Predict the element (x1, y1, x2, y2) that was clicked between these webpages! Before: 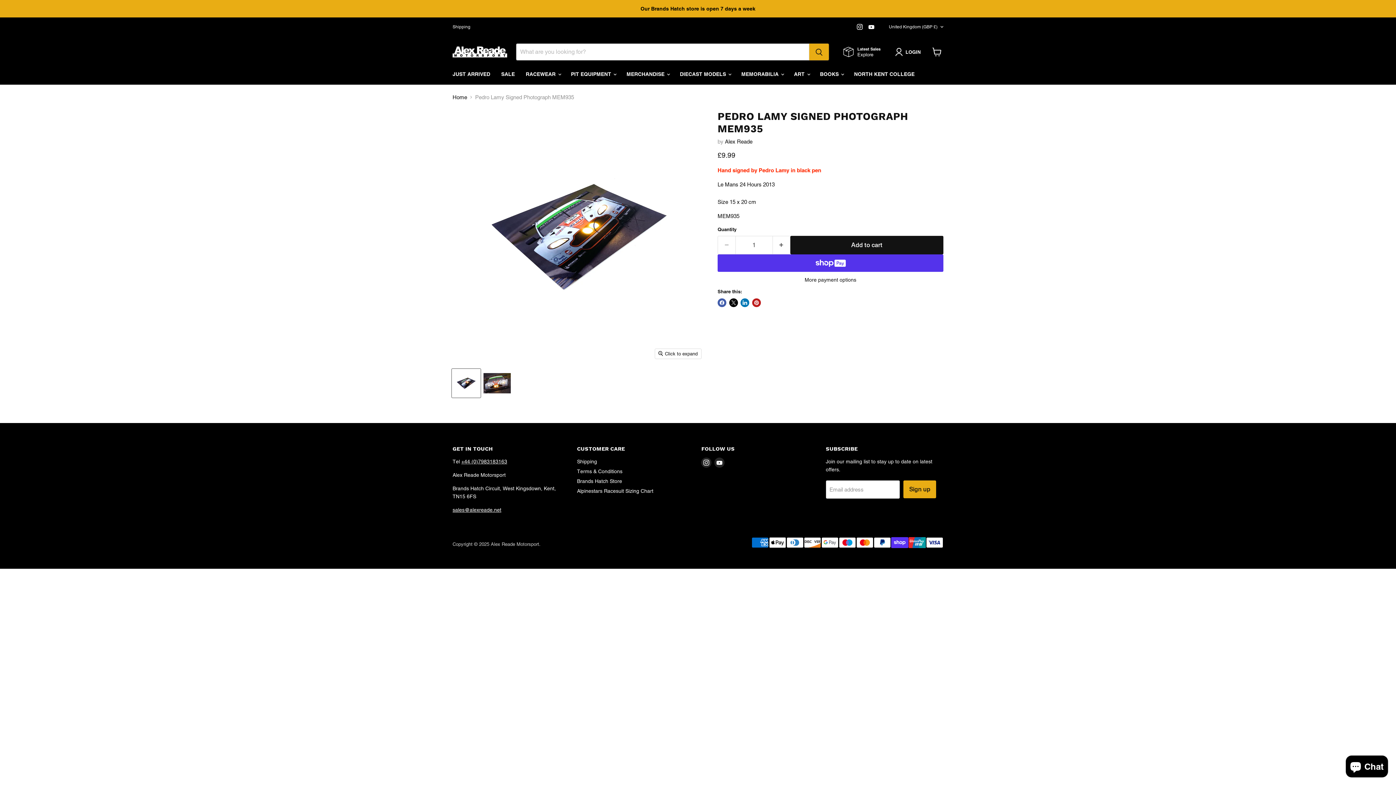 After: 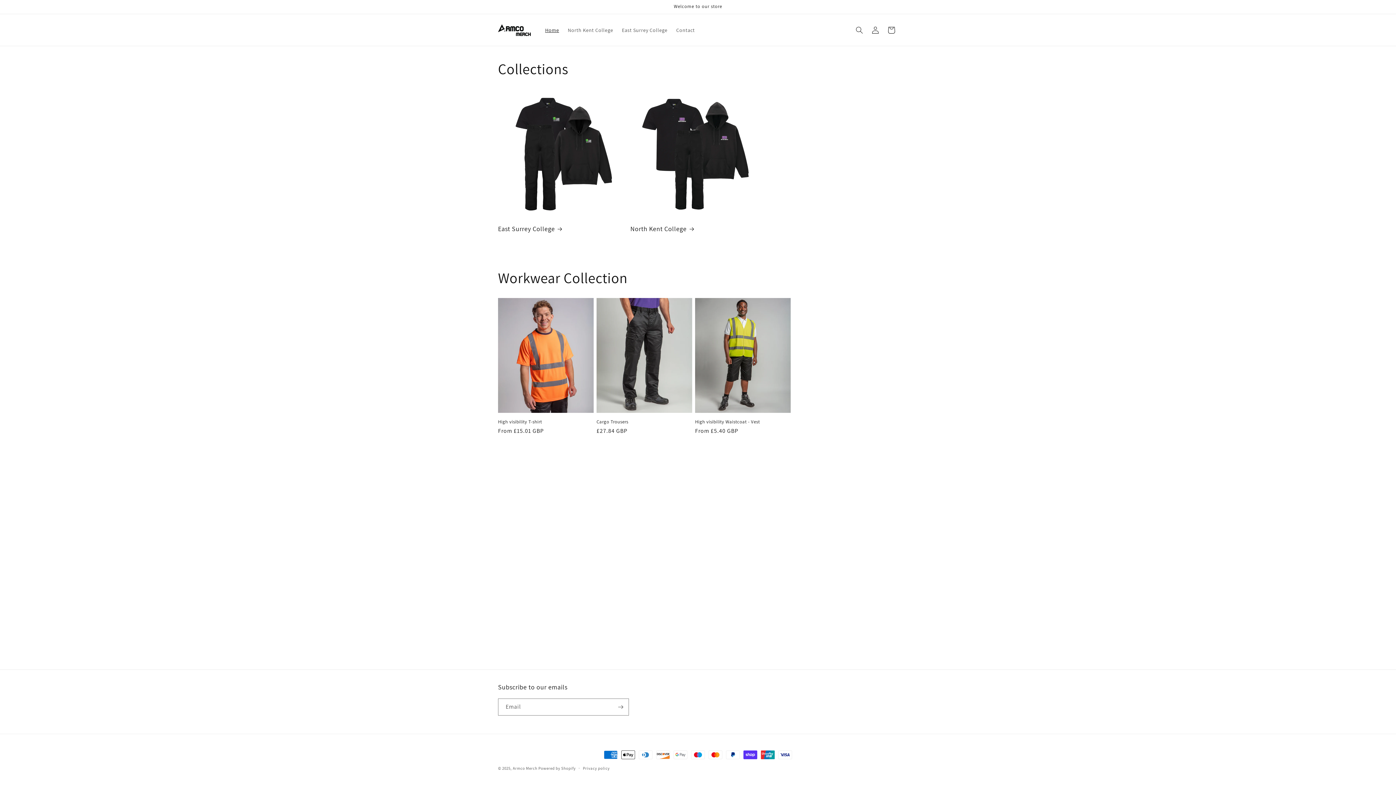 Action: bbox: (848, 66, 920, 81) label: NORTH KENT COLLEGE